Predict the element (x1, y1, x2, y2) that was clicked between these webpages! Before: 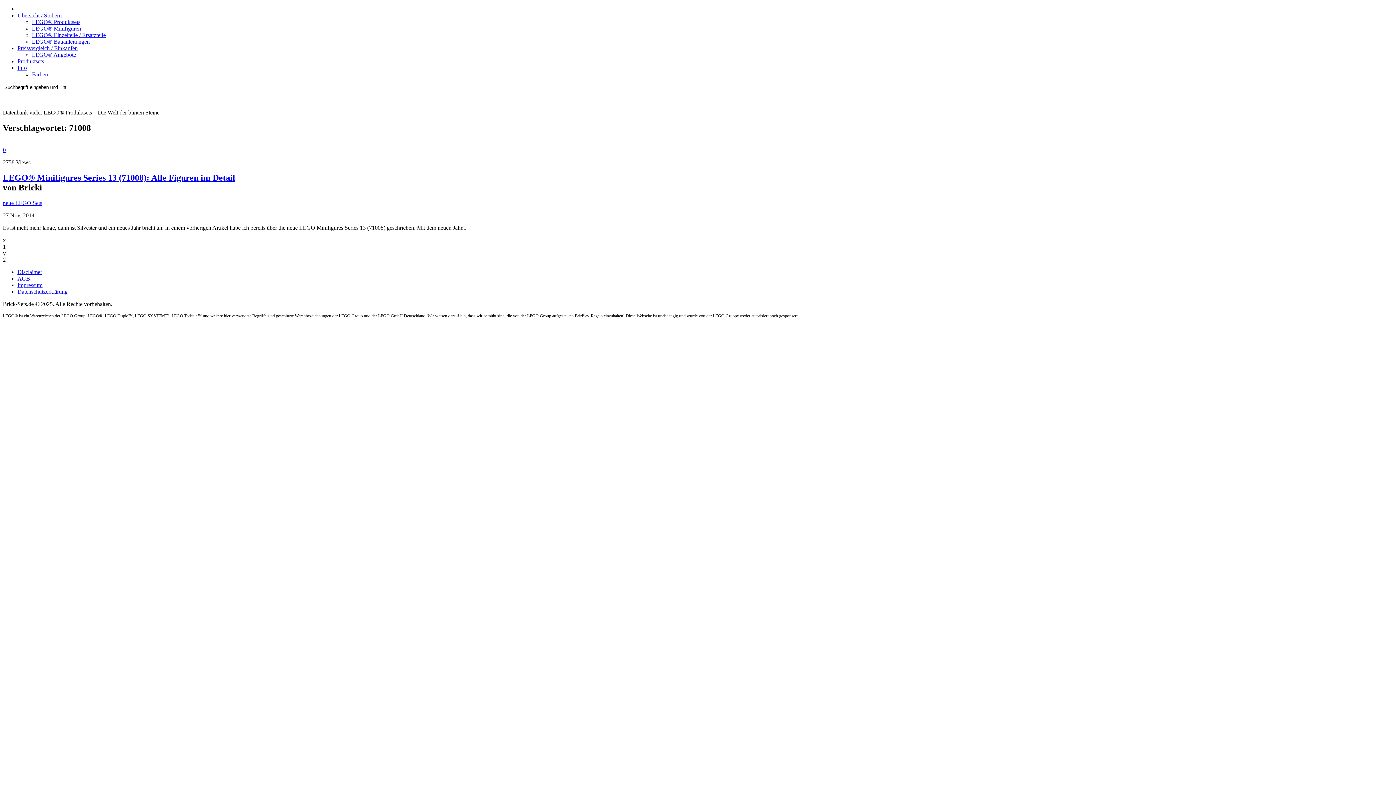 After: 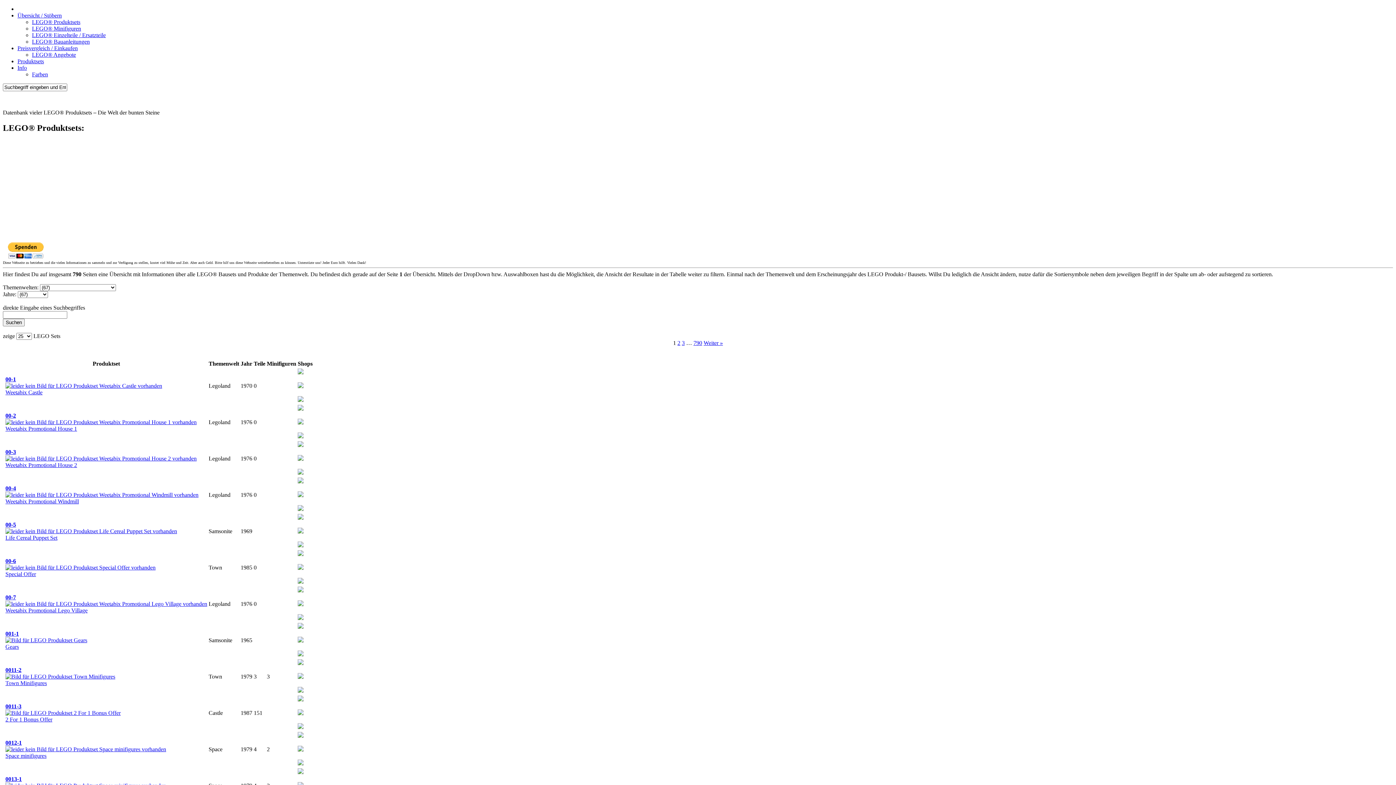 Action: bbox: (32, 18, 80, 25) label: LEGO® Produktsets